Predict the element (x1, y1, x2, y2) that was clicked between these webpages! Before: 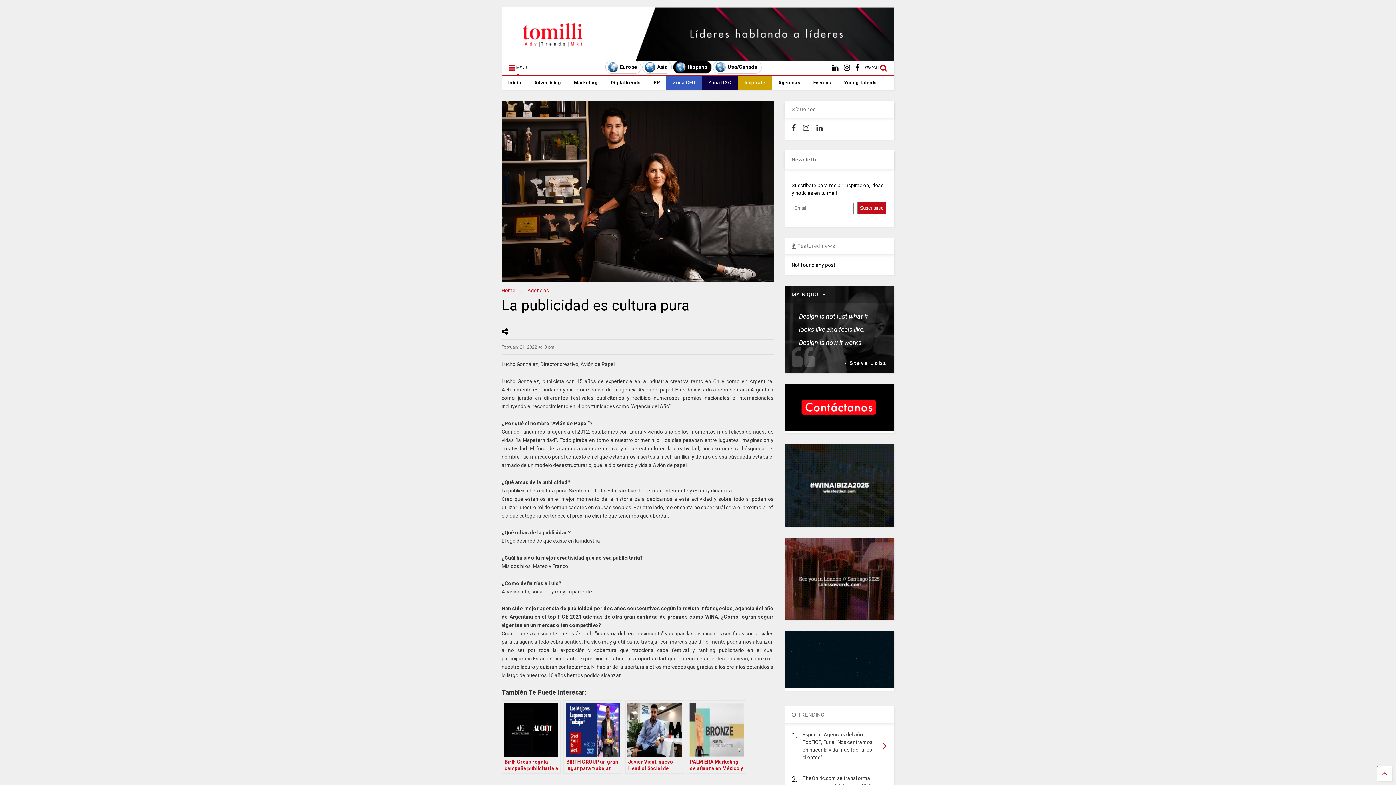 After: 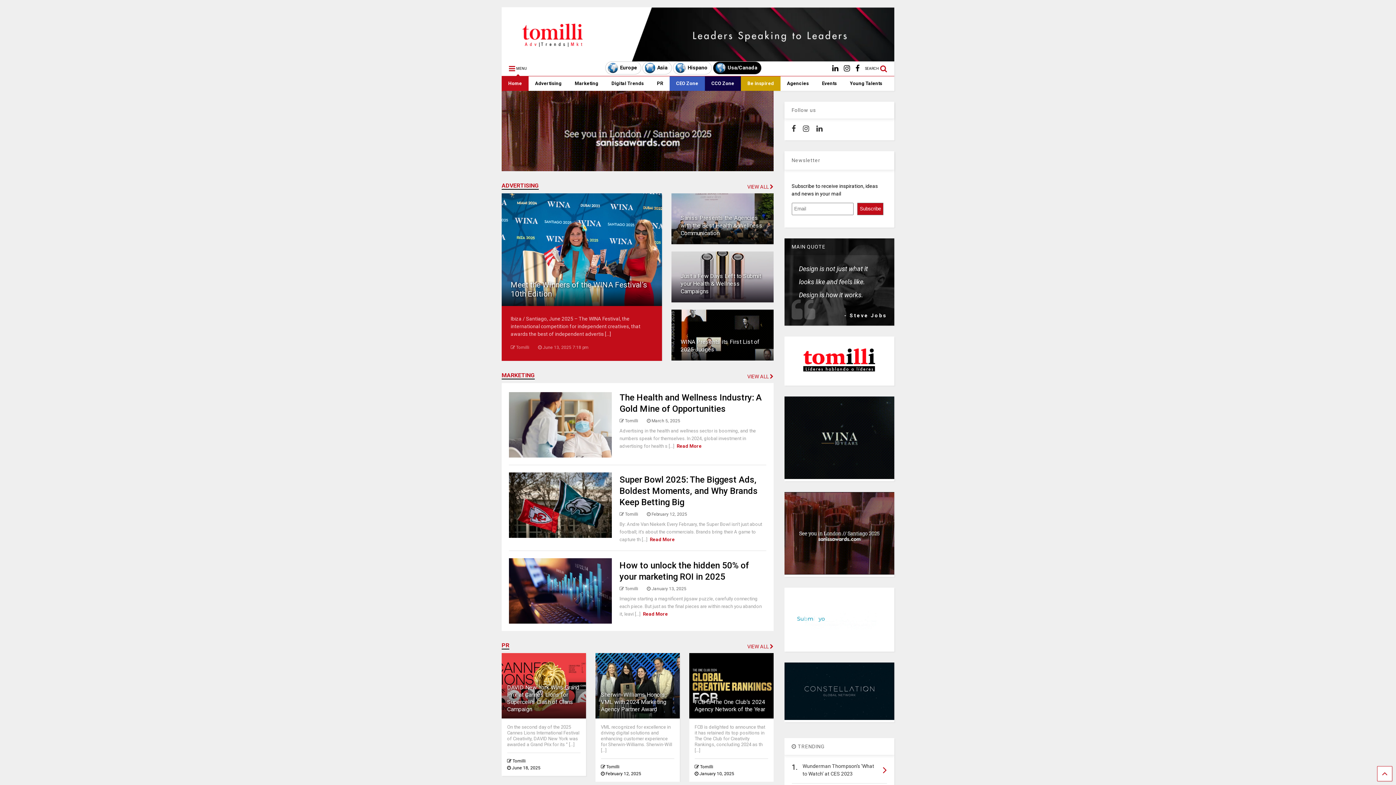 Action: label: Usa/Canada bbox: (712, 60, 761, 73)